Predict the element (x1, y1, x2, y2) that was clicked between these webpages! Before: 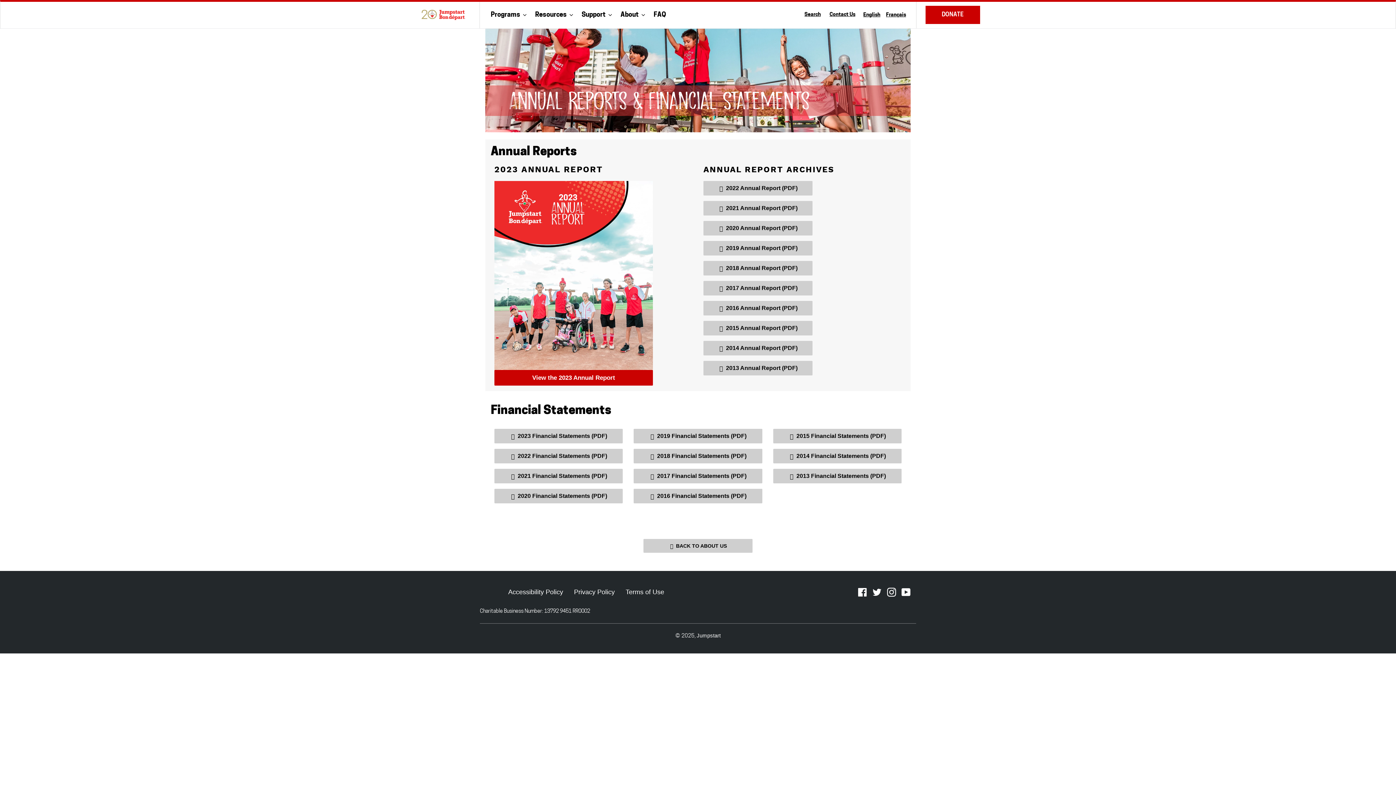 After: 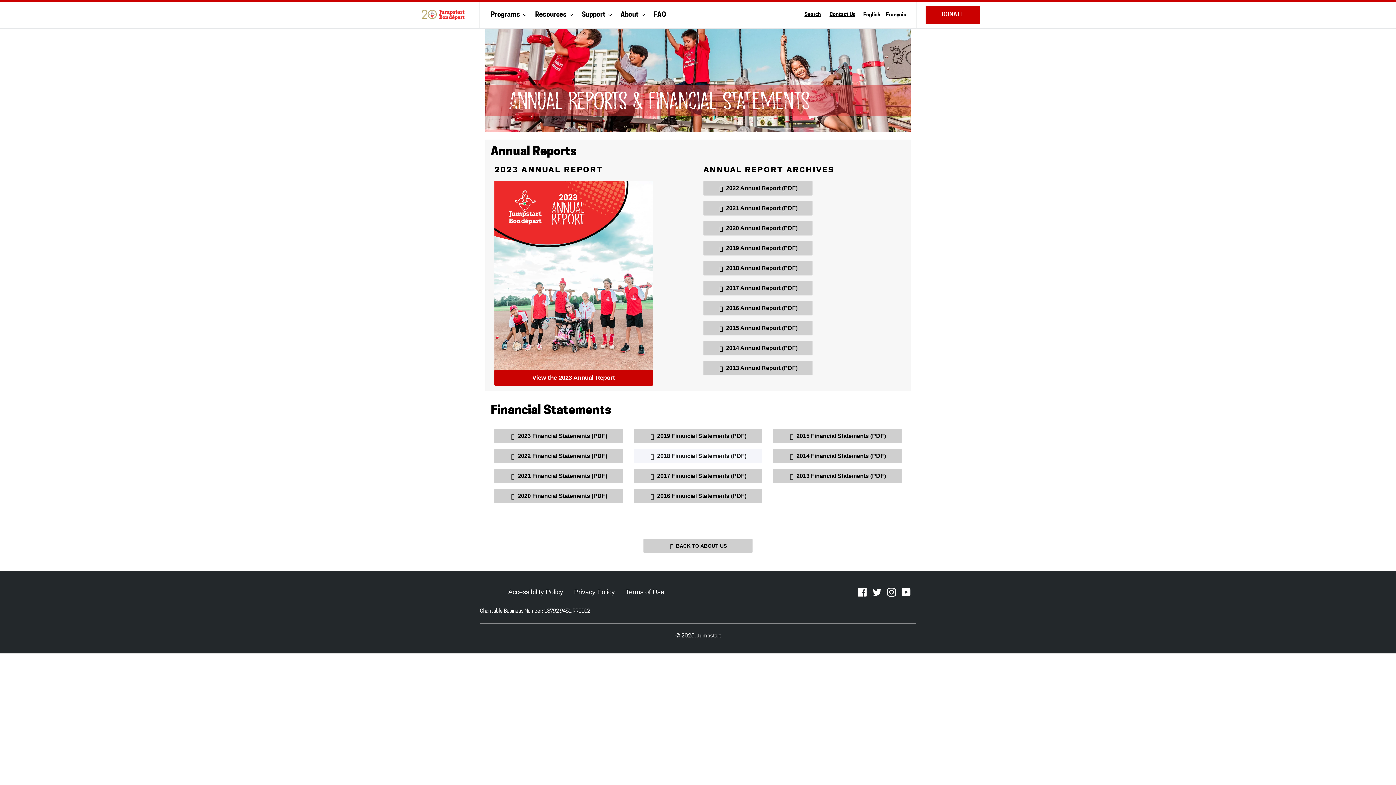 Action: bbox: (633, 448, 762, 463) label: 2018 Financial Statements (PDF)